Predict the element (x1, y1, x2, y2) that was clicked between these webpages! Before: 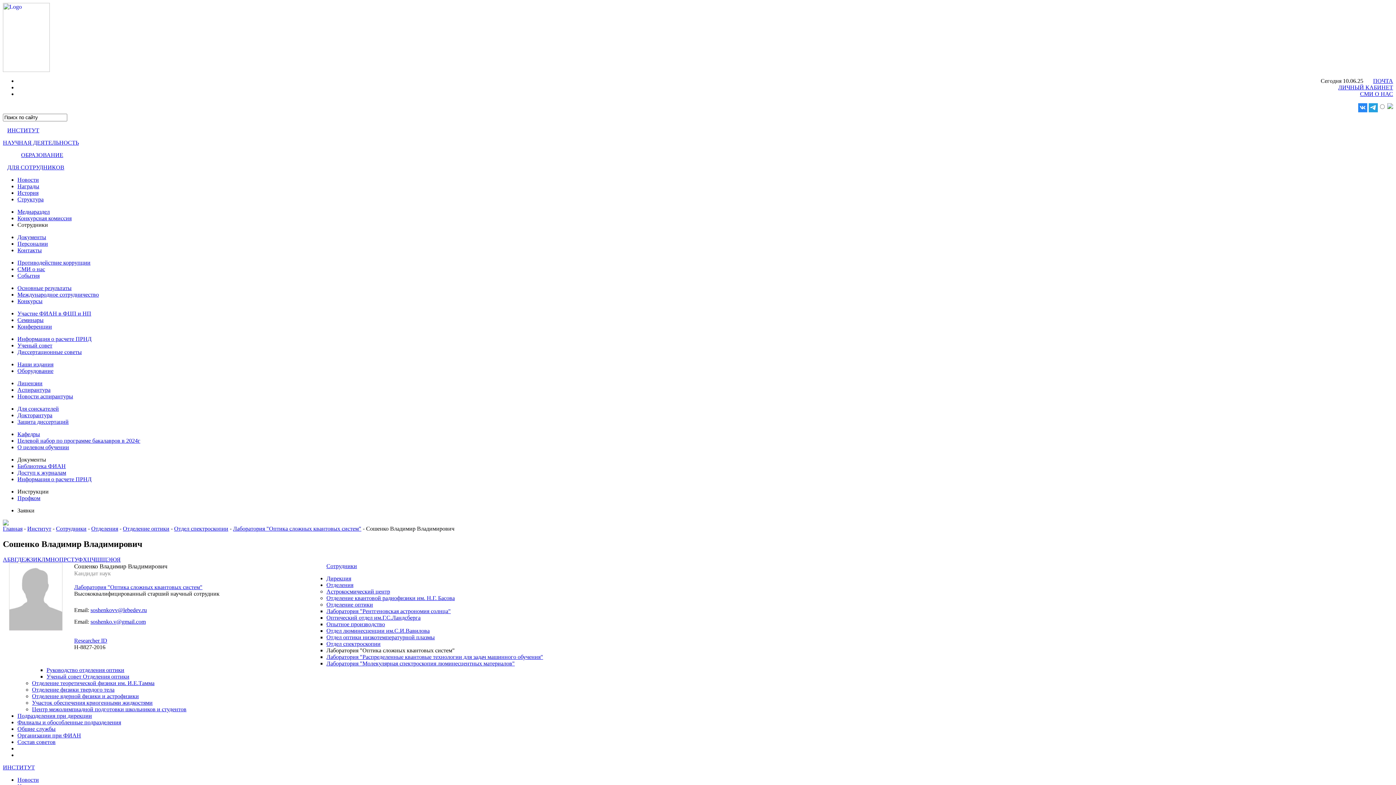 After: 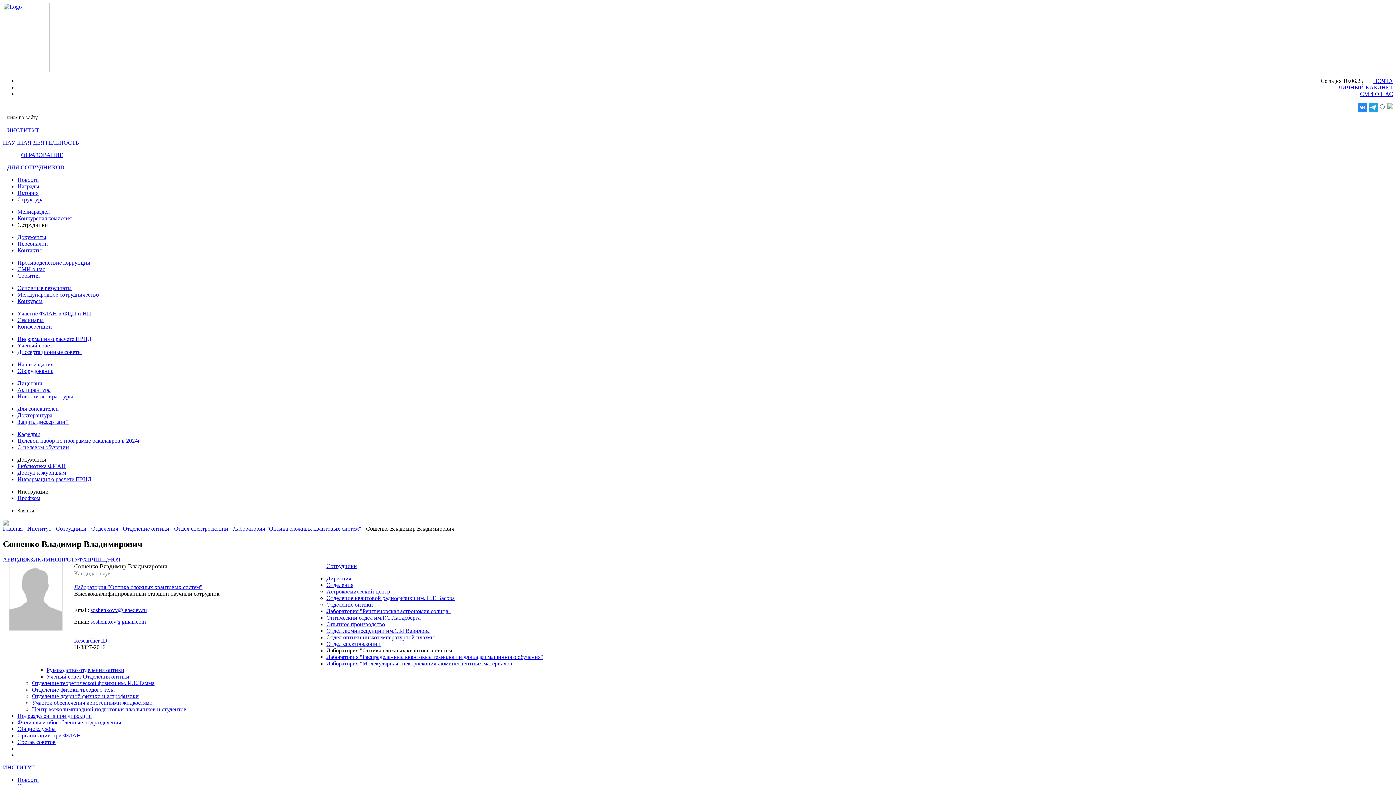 Action: bbox: (1369, 107, 1378, 113)